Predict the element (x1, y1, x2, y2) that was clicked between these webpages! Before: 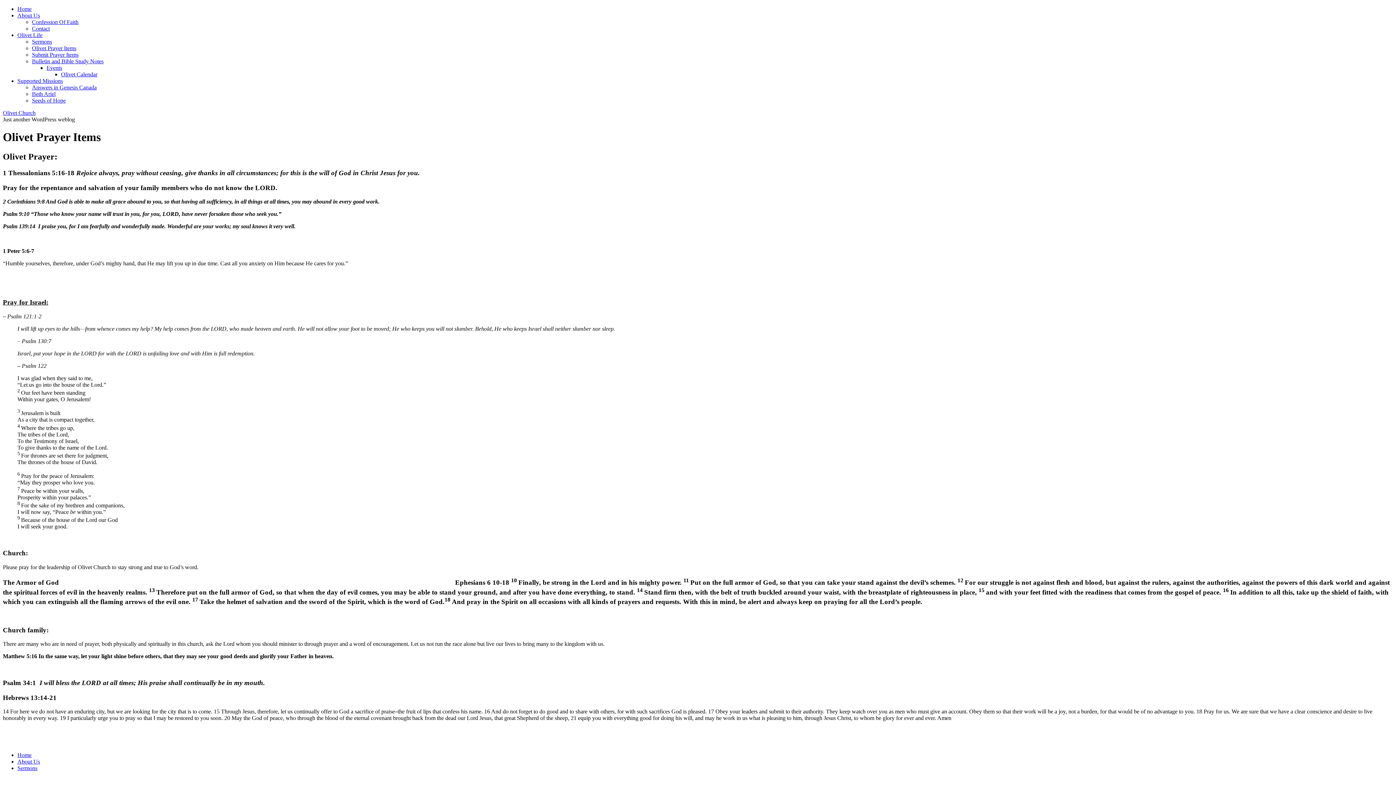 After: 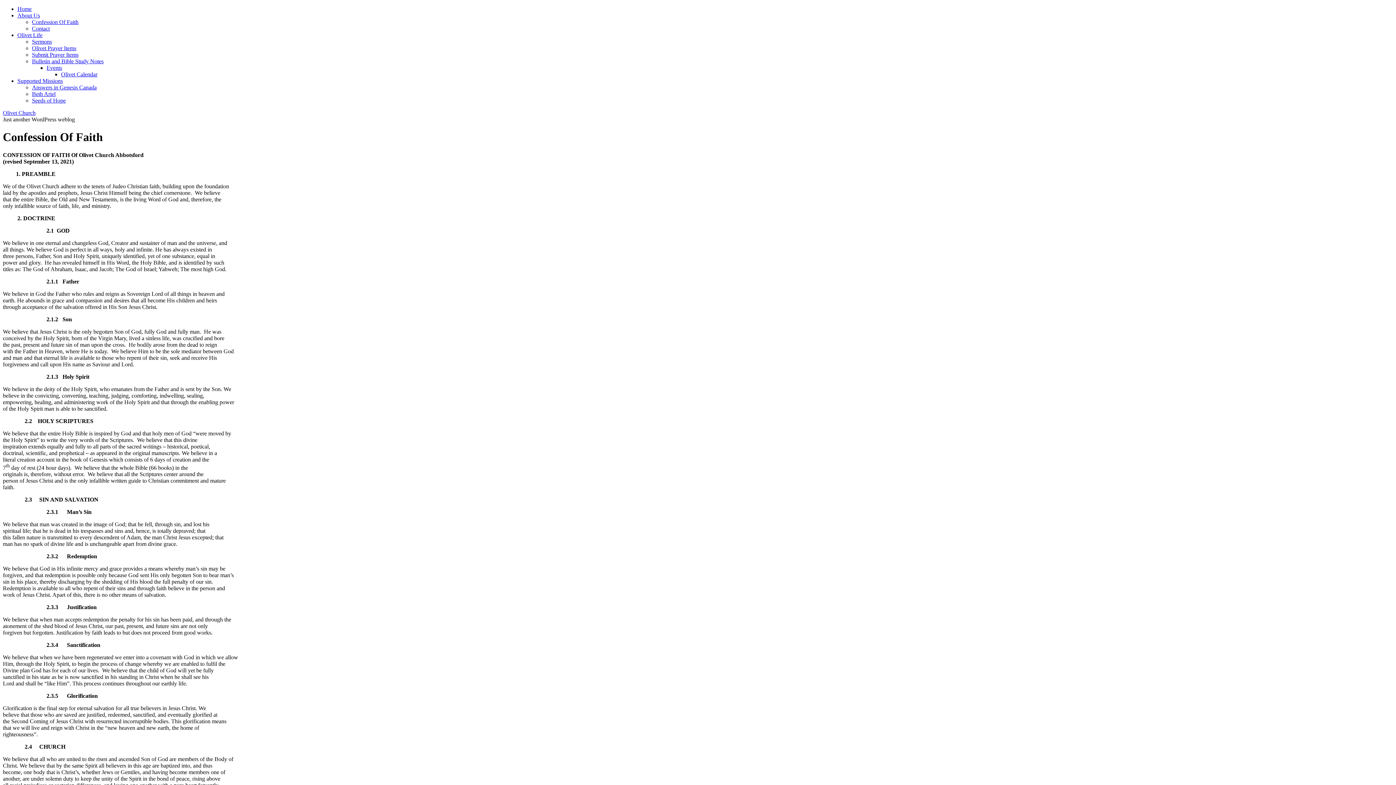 Action: label: Confession Of Faith bbox: (32, 18, 78, 25)